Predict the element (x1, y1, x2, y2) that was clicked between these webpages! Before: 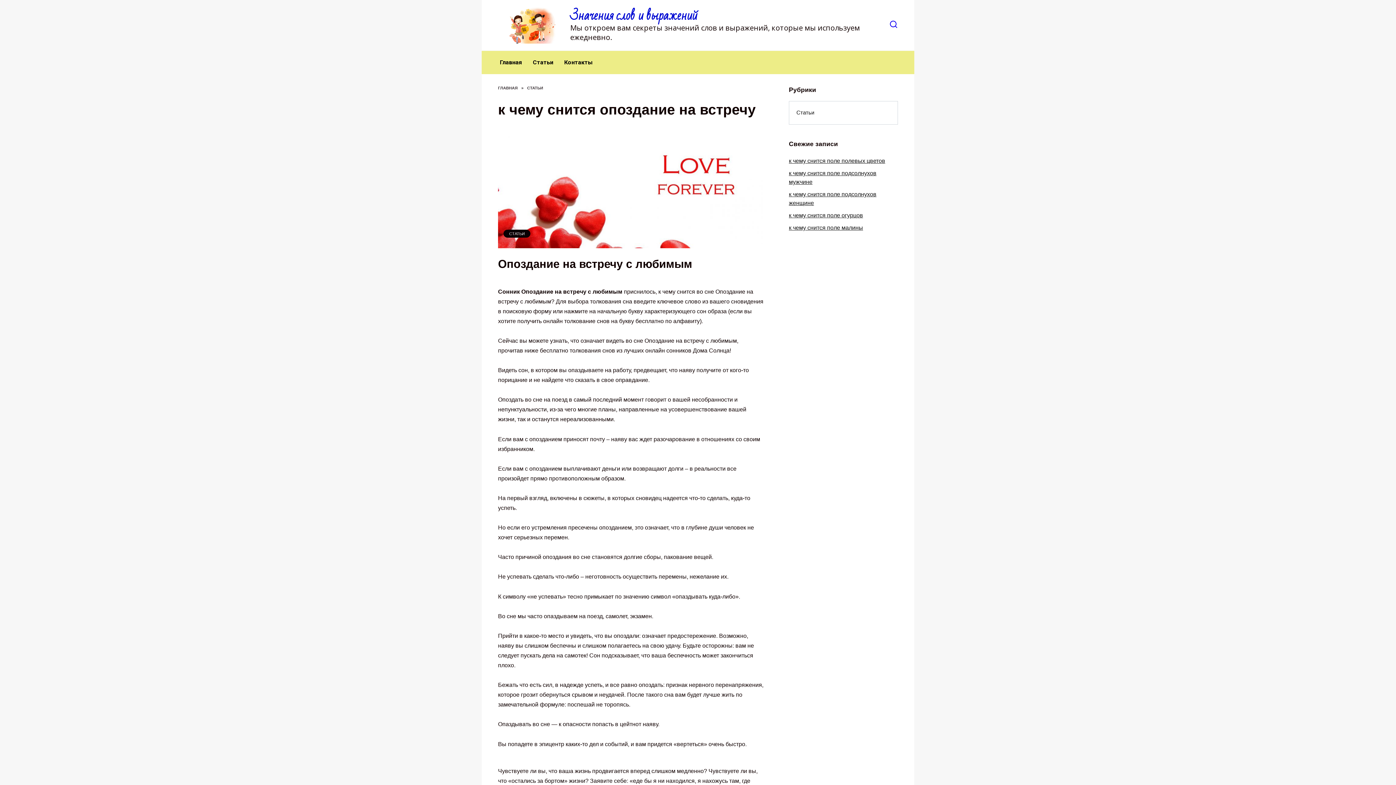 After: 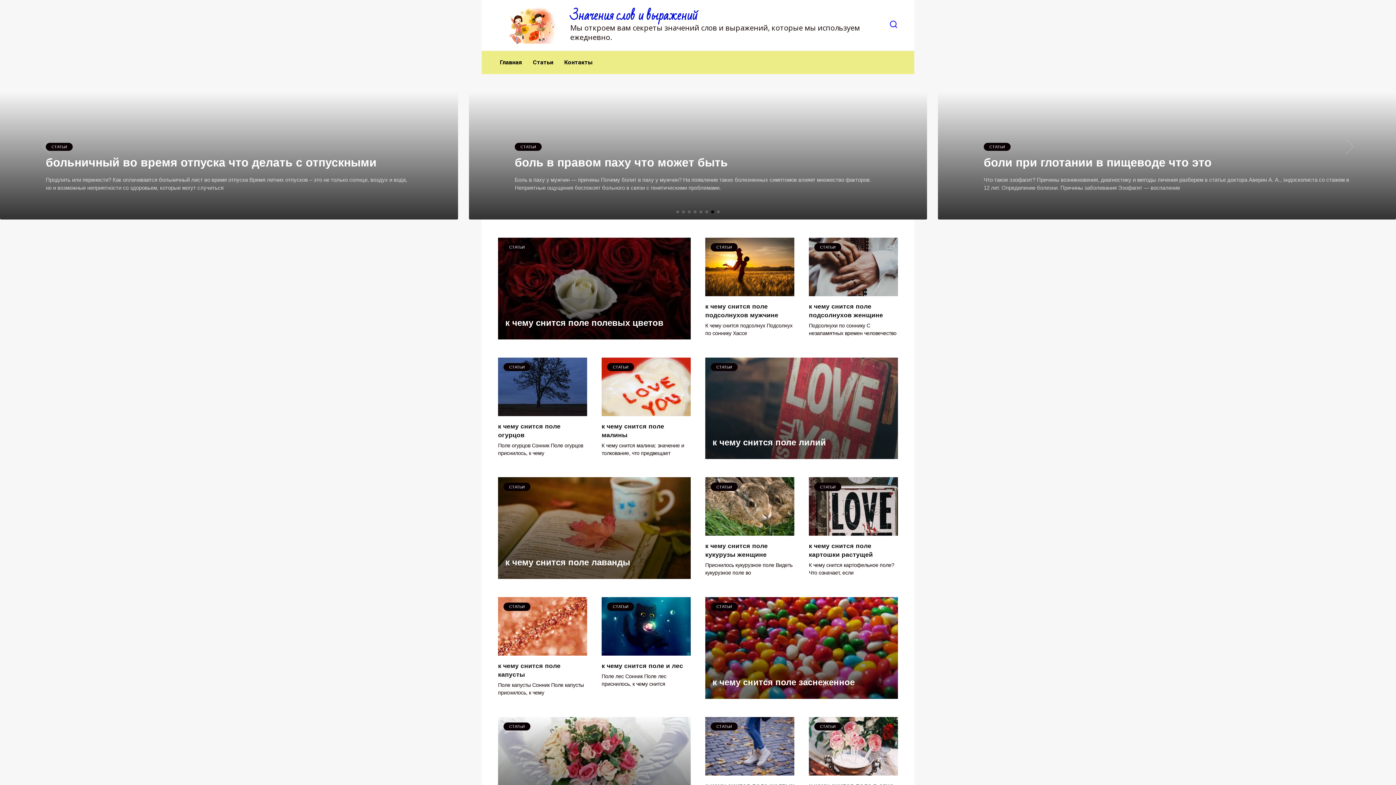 Action: bbox: (494, 50, 527, 74) label: Главная